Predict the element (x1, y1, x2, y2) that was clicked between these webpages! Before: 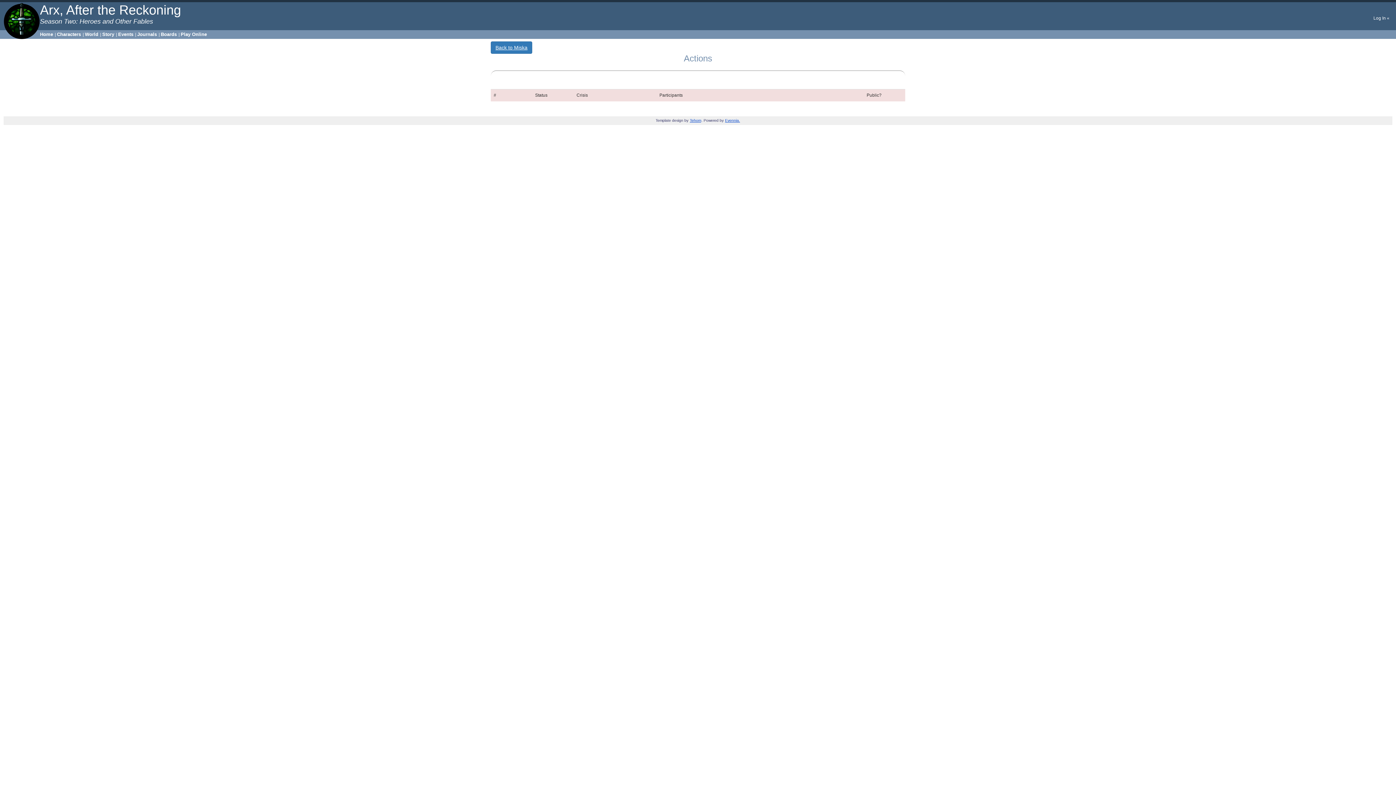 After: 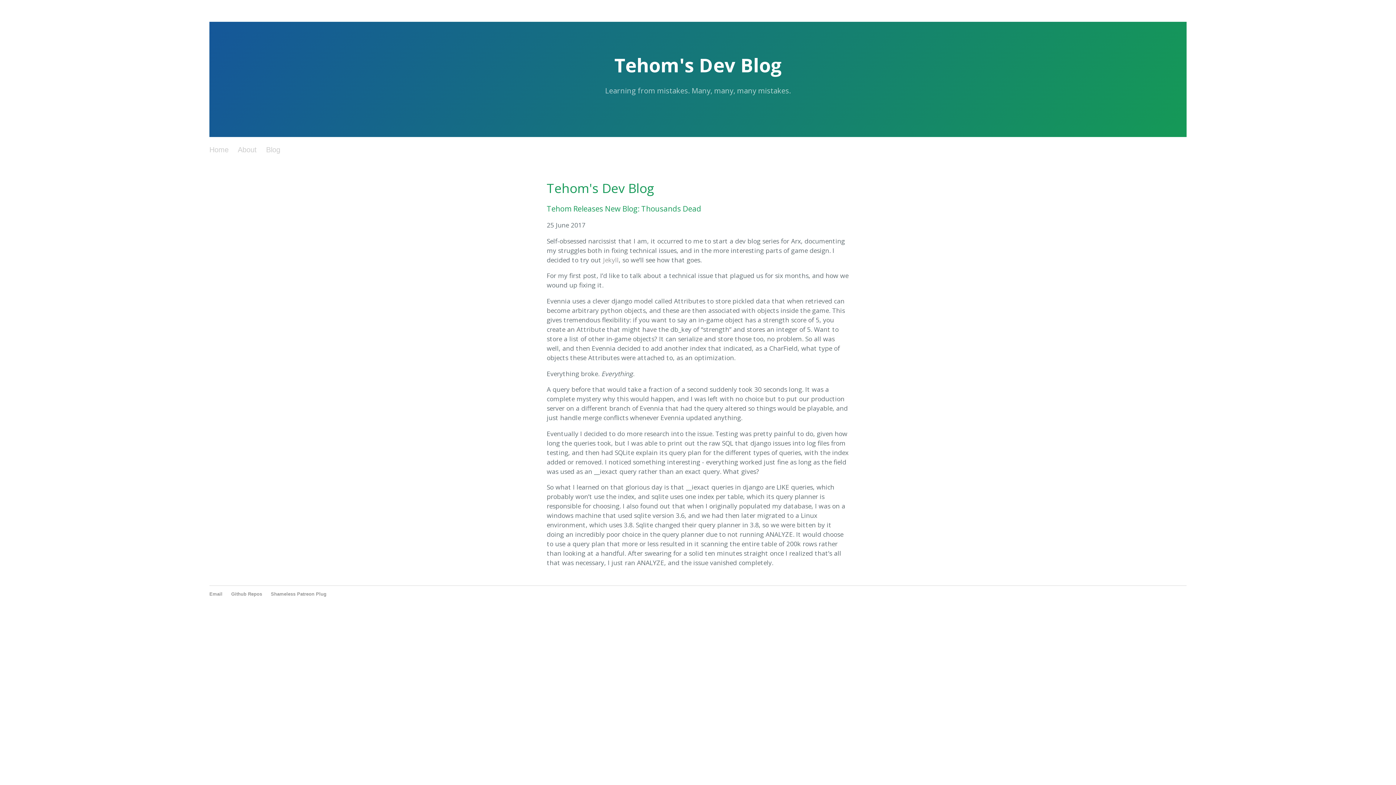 Action: bbox: (689, 118, 701, 123) label: Tehom